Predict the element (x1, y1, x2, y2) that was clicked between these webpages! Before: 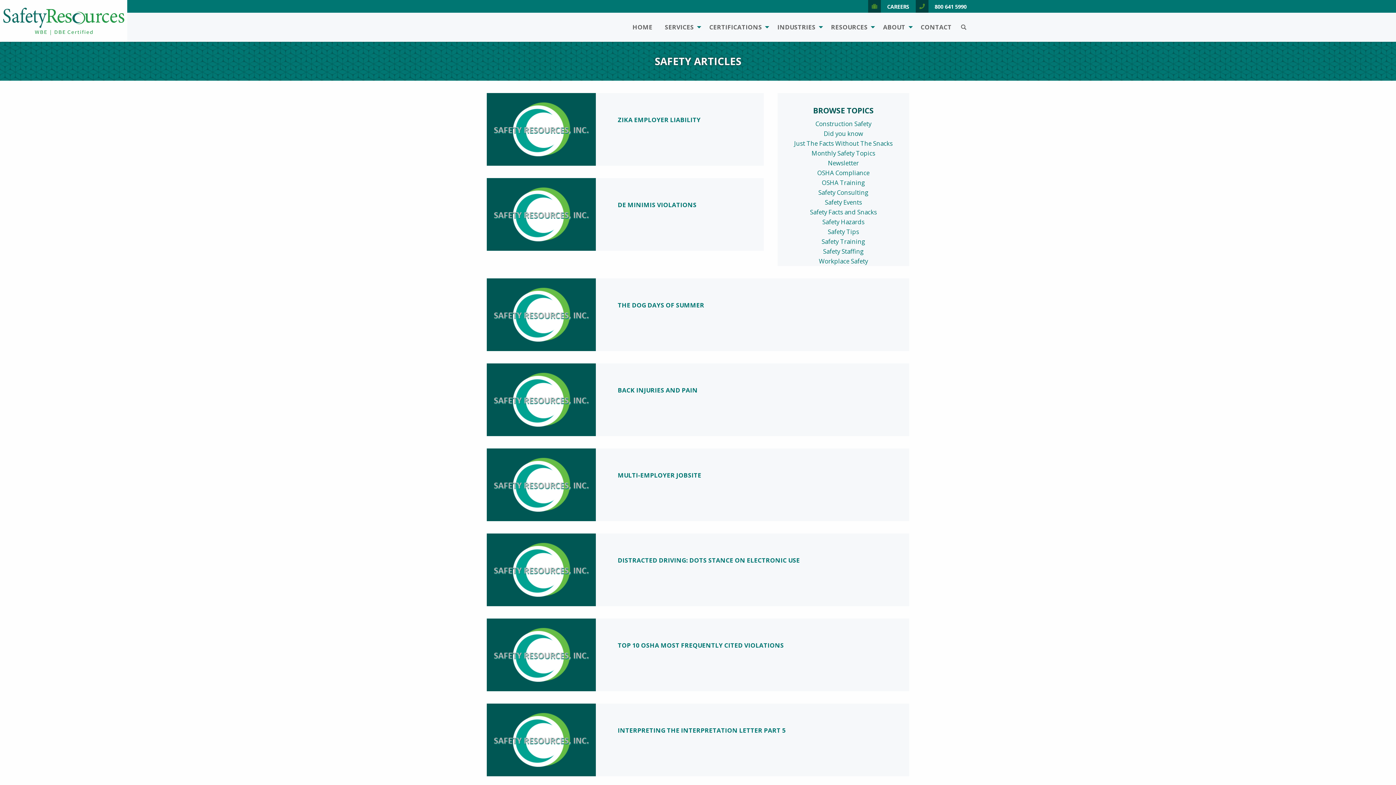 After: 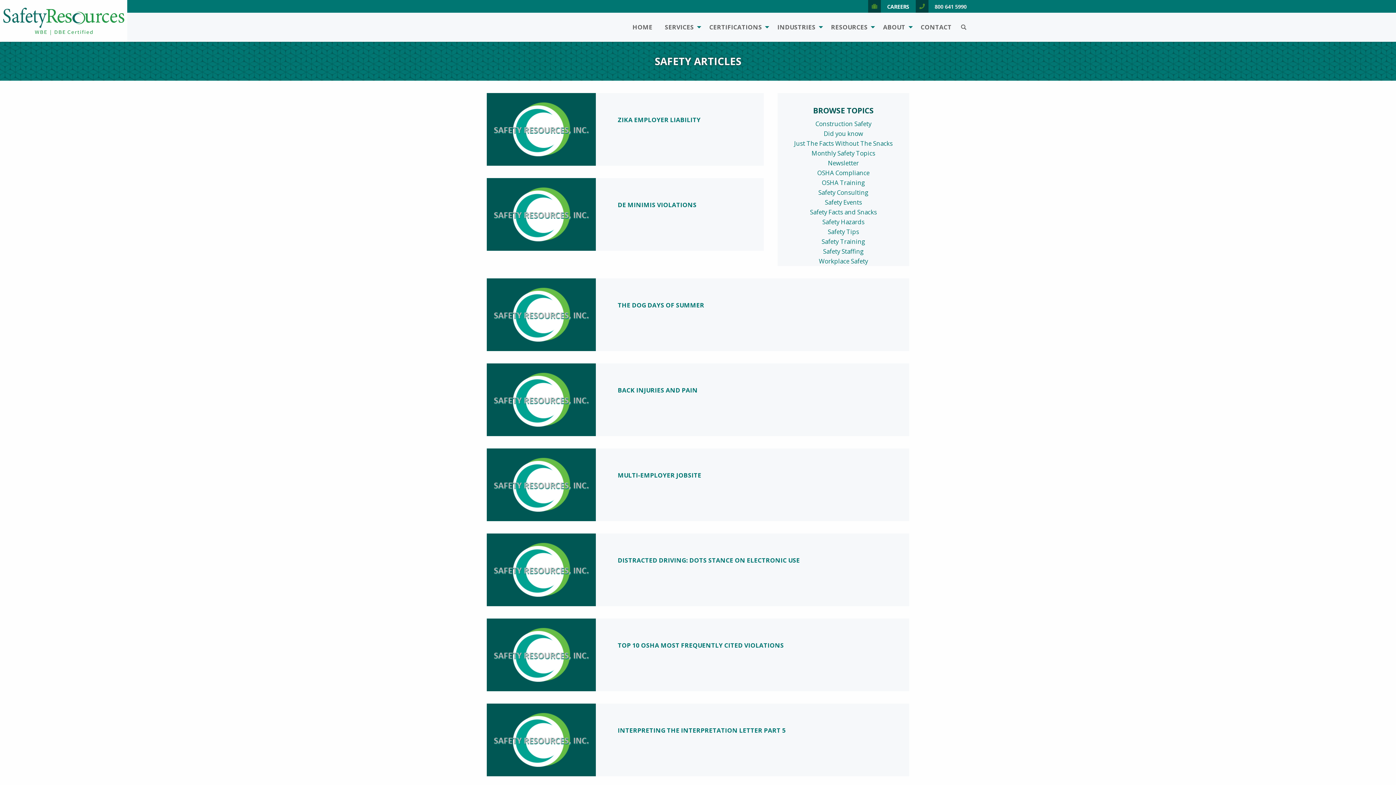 Action: bbox: (916, 0, 966, 12) label: 800 641 5990